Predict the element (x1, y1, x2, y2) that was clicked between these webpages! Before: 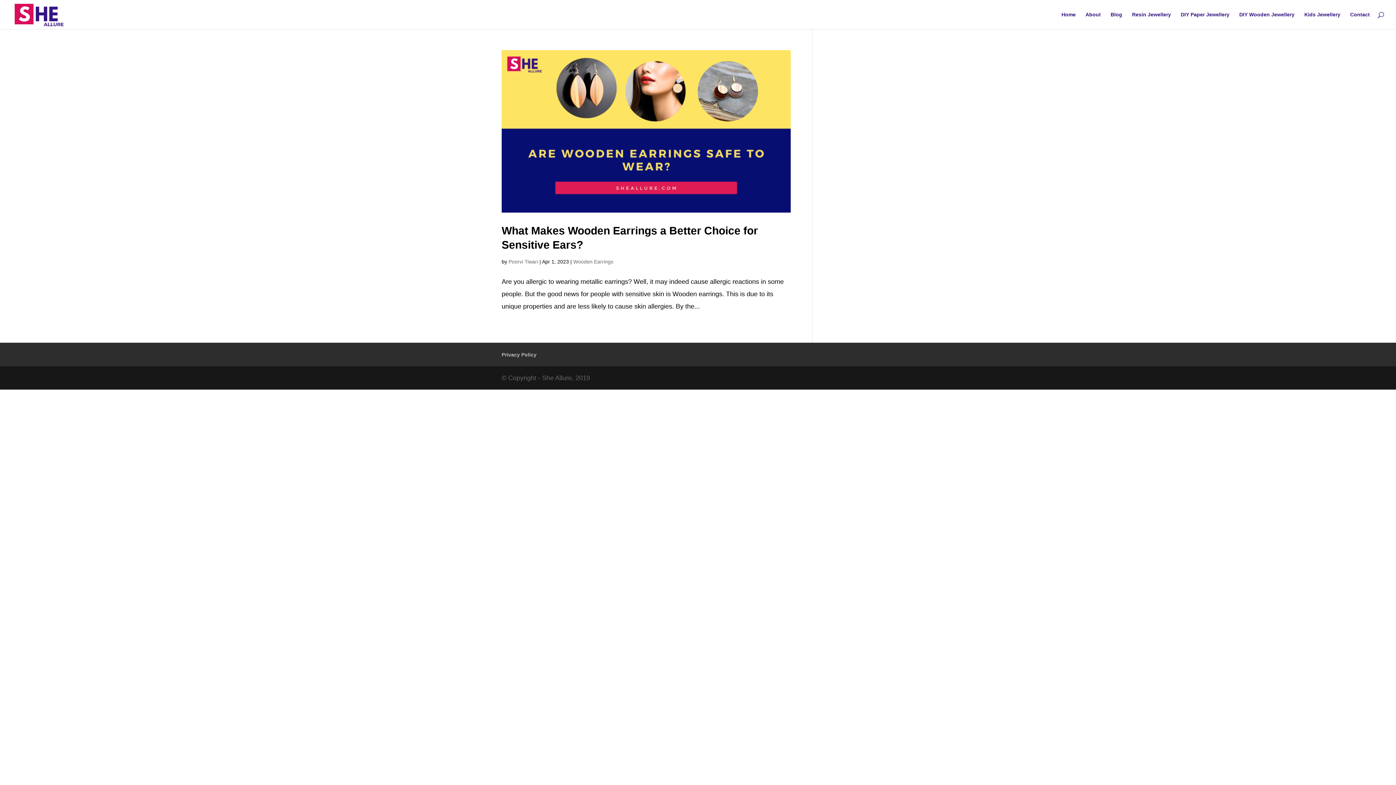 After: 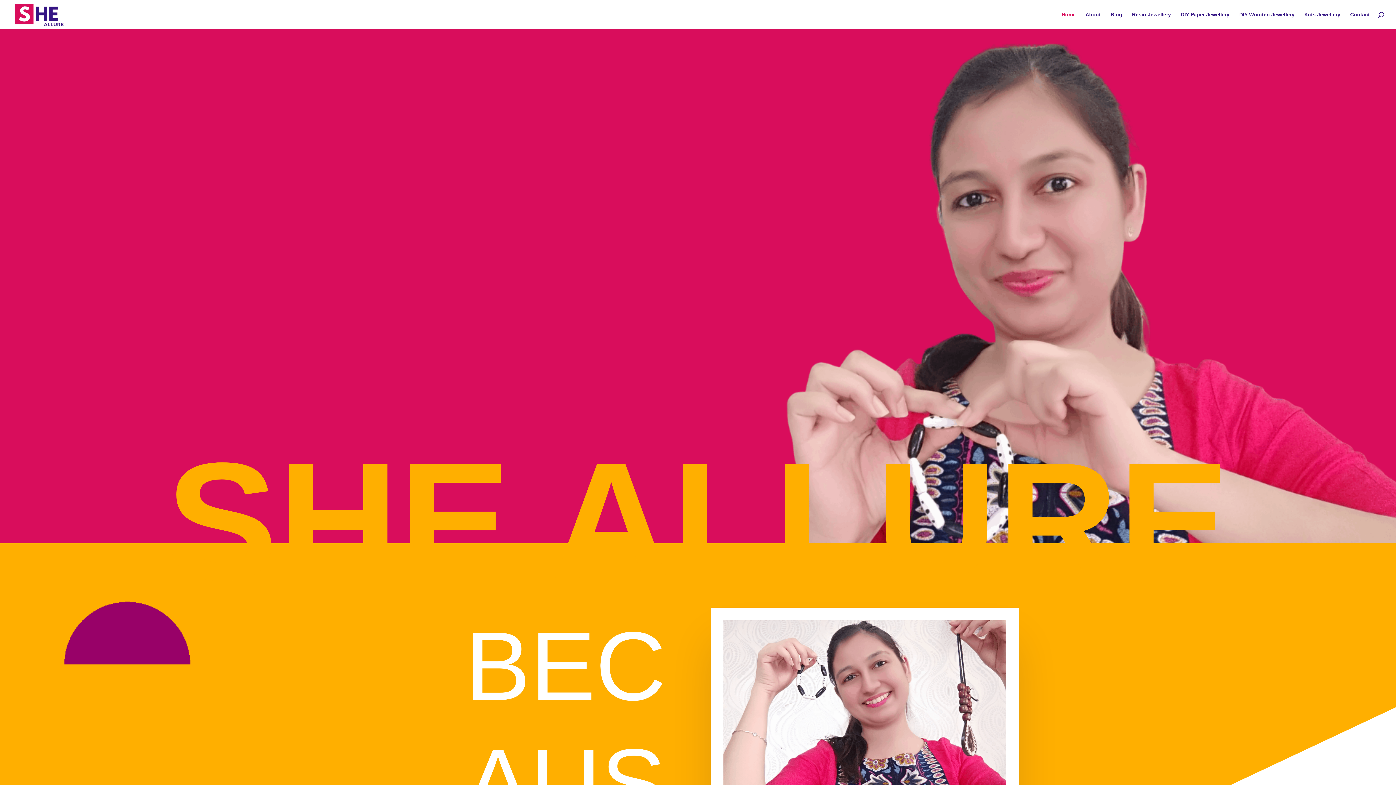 Action: bbox: (1061, 12, 1076, 29) label: Home